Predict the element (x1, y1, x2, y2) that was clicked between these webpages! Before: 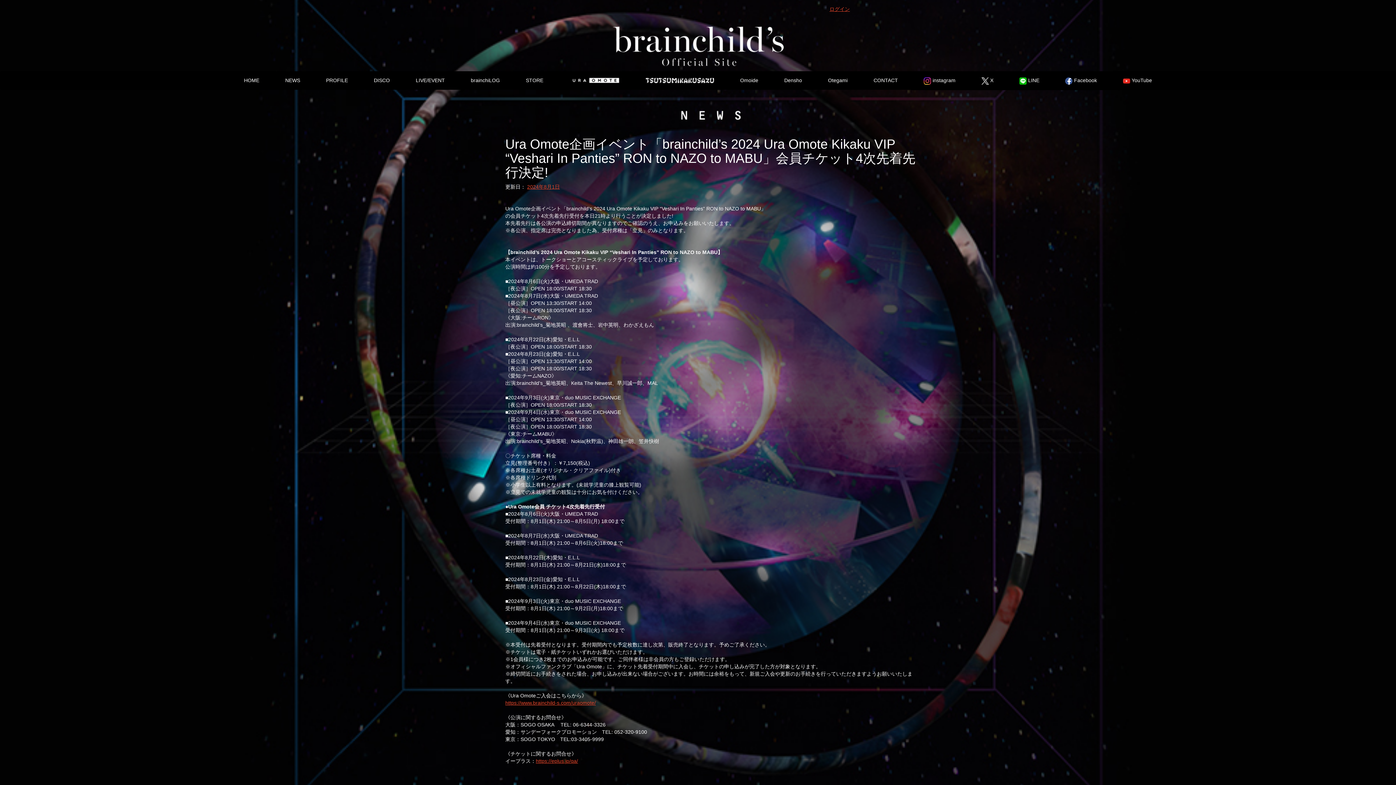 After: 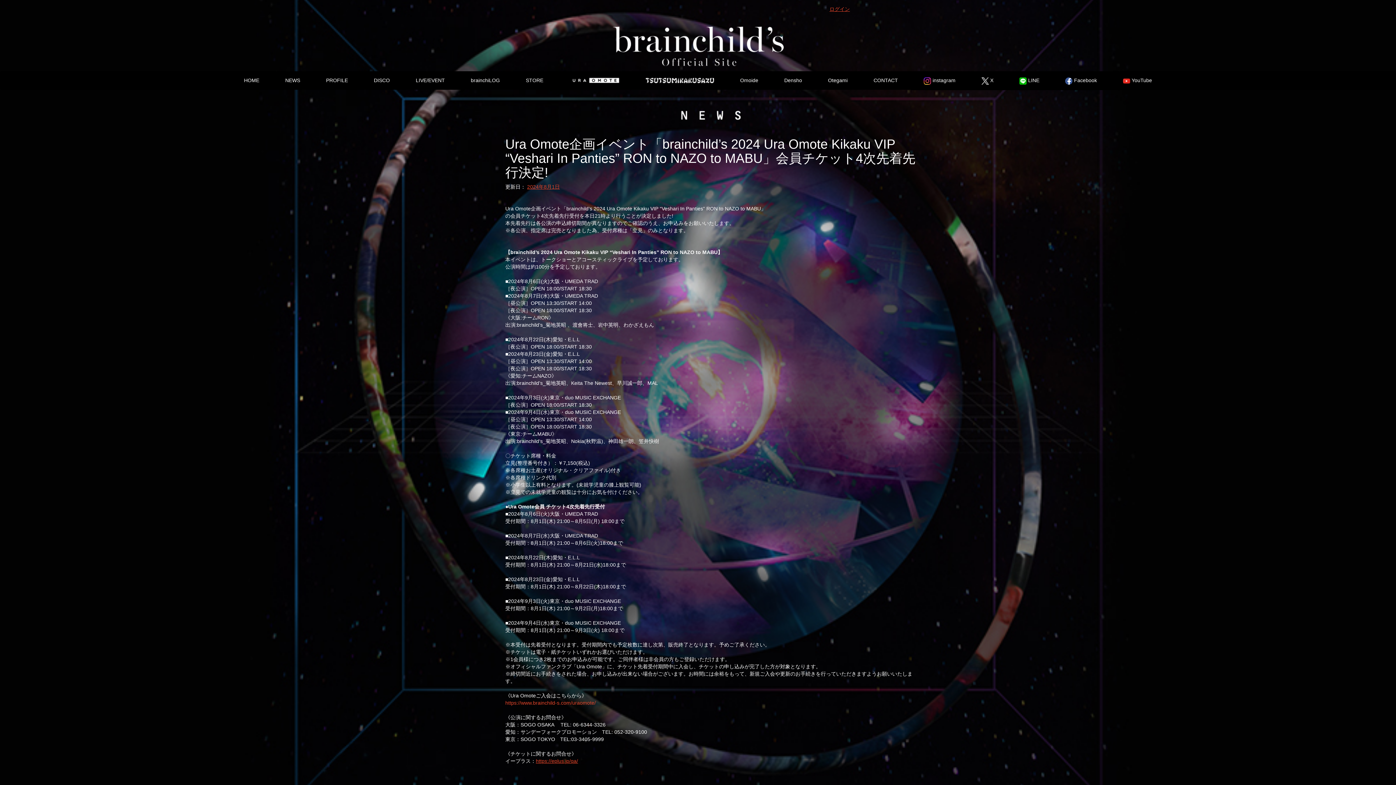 Action: bbox: (505, 700, 596, 706) label: https://www.brainchild-s.com/uraomote/